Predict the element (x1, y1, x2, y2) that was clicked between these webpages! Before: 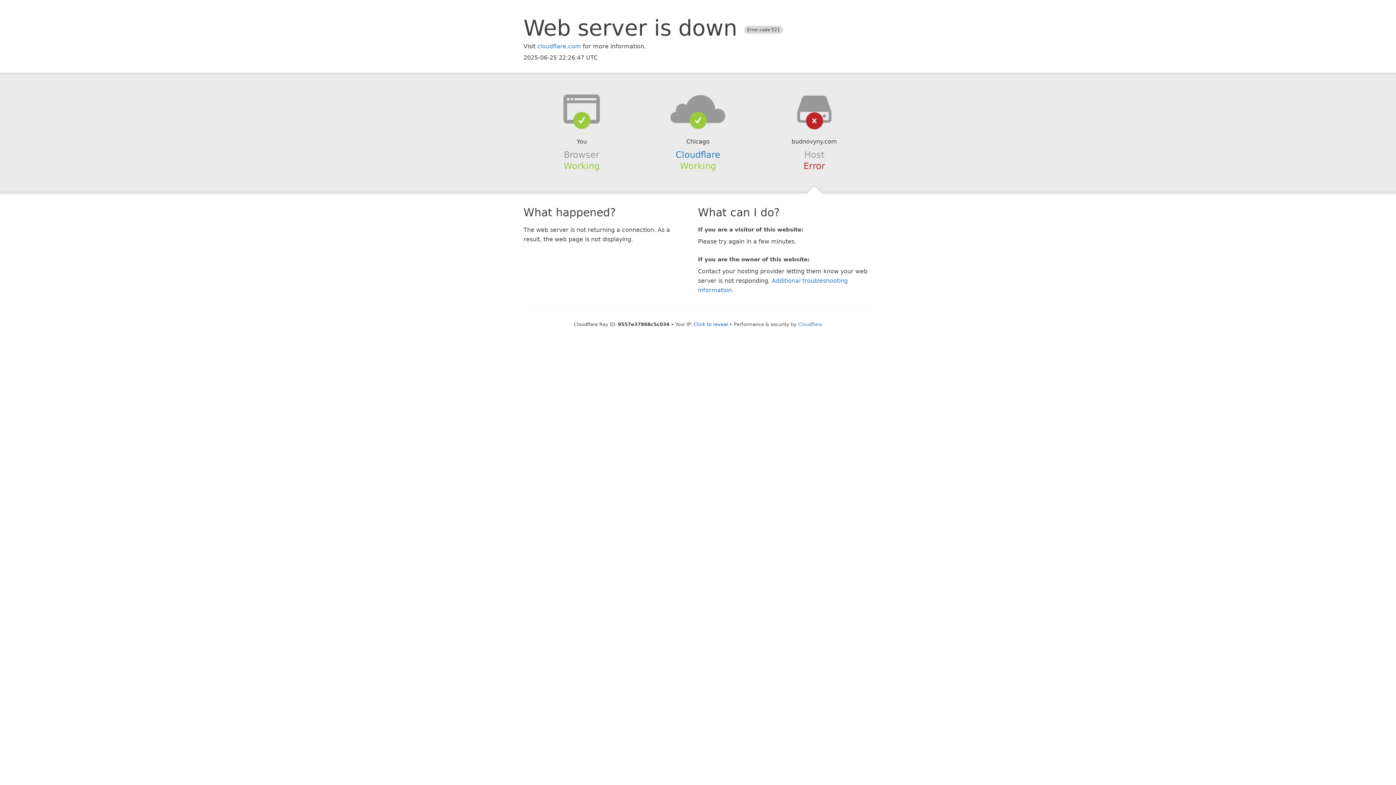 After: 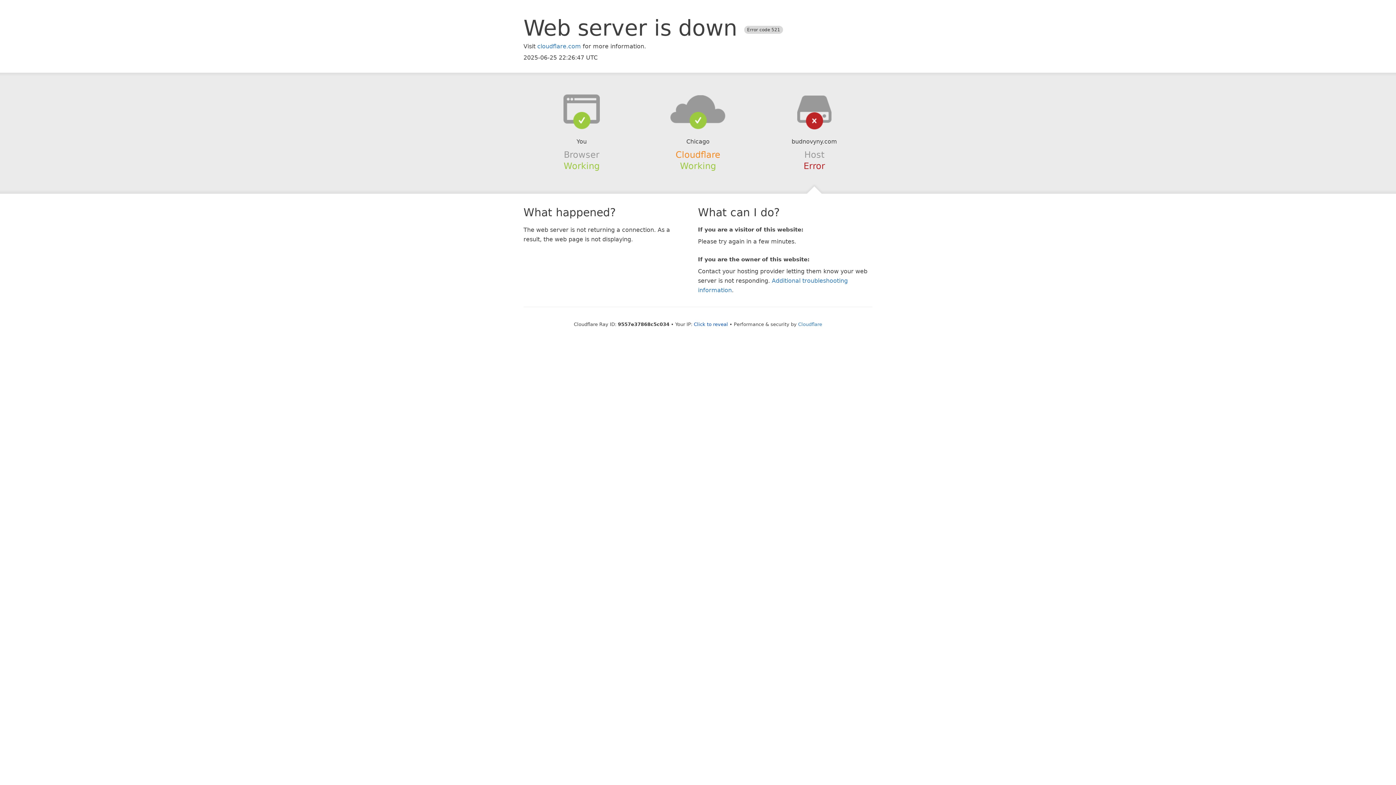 Action: label: Cloudflare bbox: (675, 149, 720, 159)